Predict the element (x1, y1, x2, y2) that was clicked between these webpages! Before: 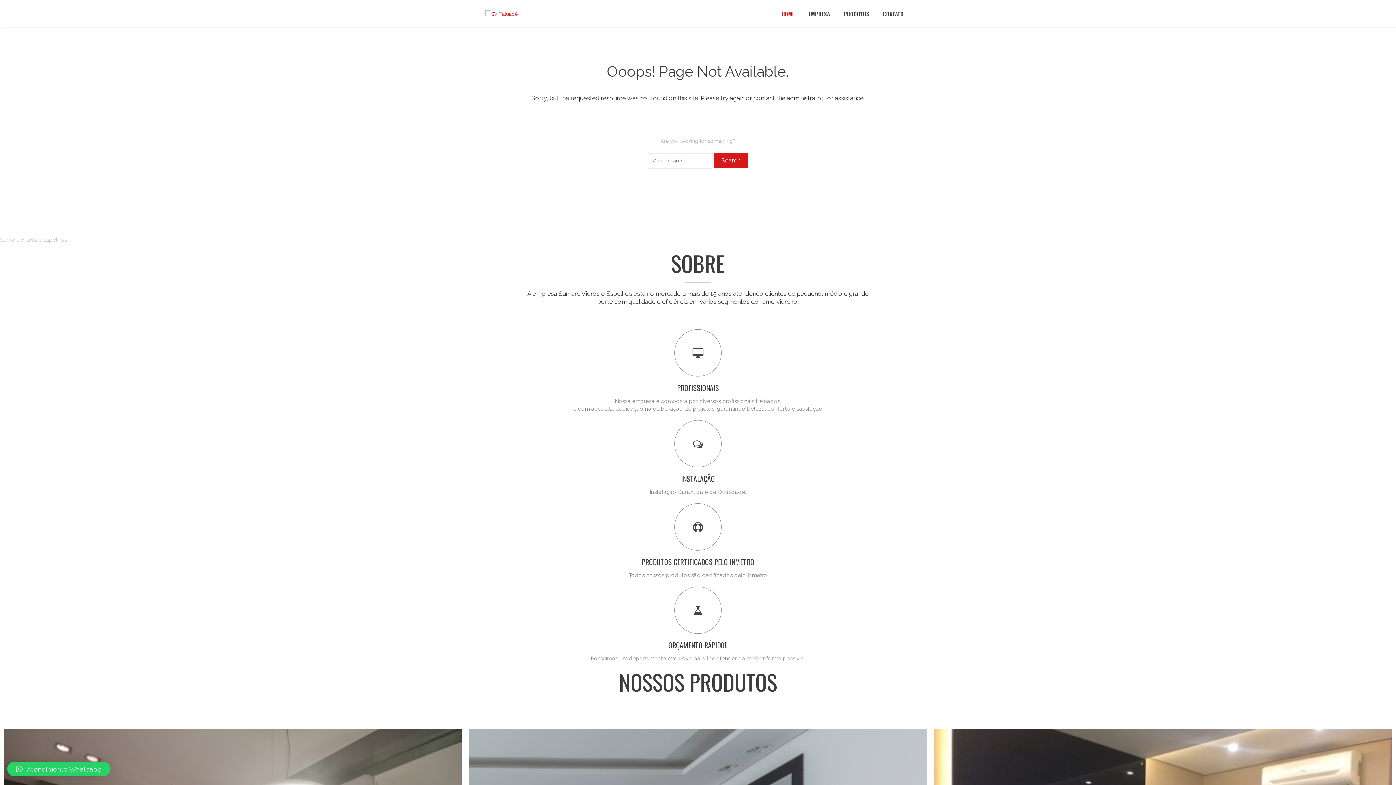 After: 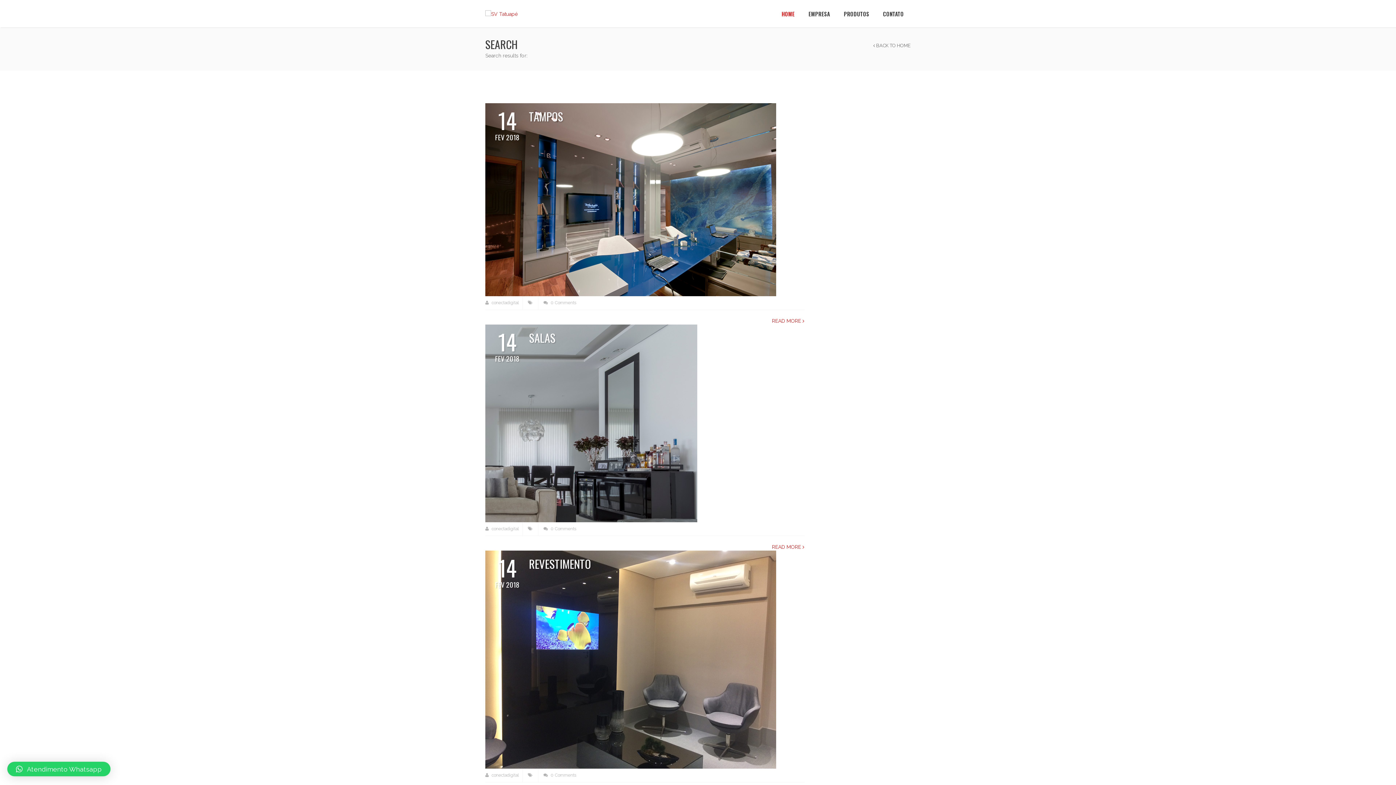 Action: label: Search bbox: (714, 153, 748, 168)